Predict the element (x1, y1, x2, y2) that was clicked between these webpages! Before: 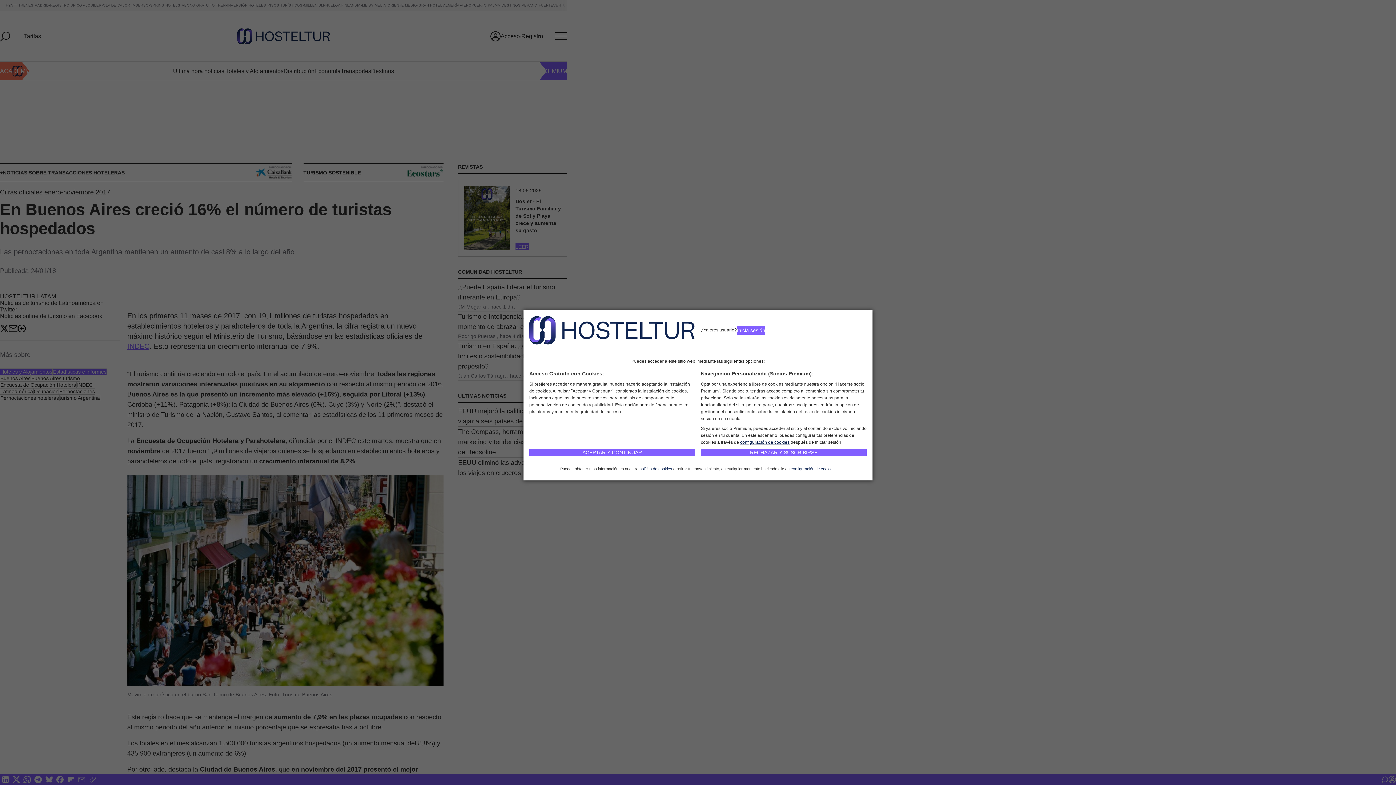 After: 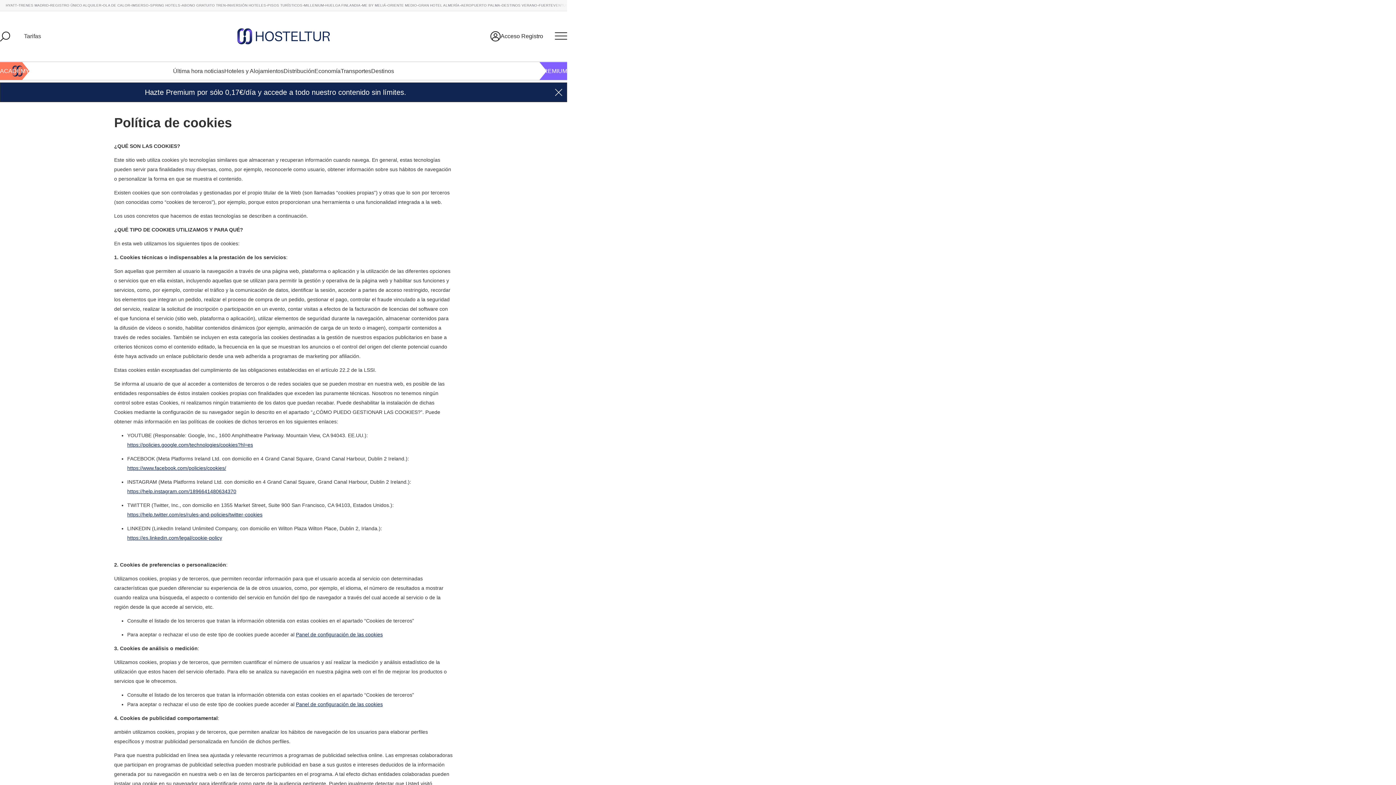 Action: label: política de cookies bbox: (639, 466, 672, 471)